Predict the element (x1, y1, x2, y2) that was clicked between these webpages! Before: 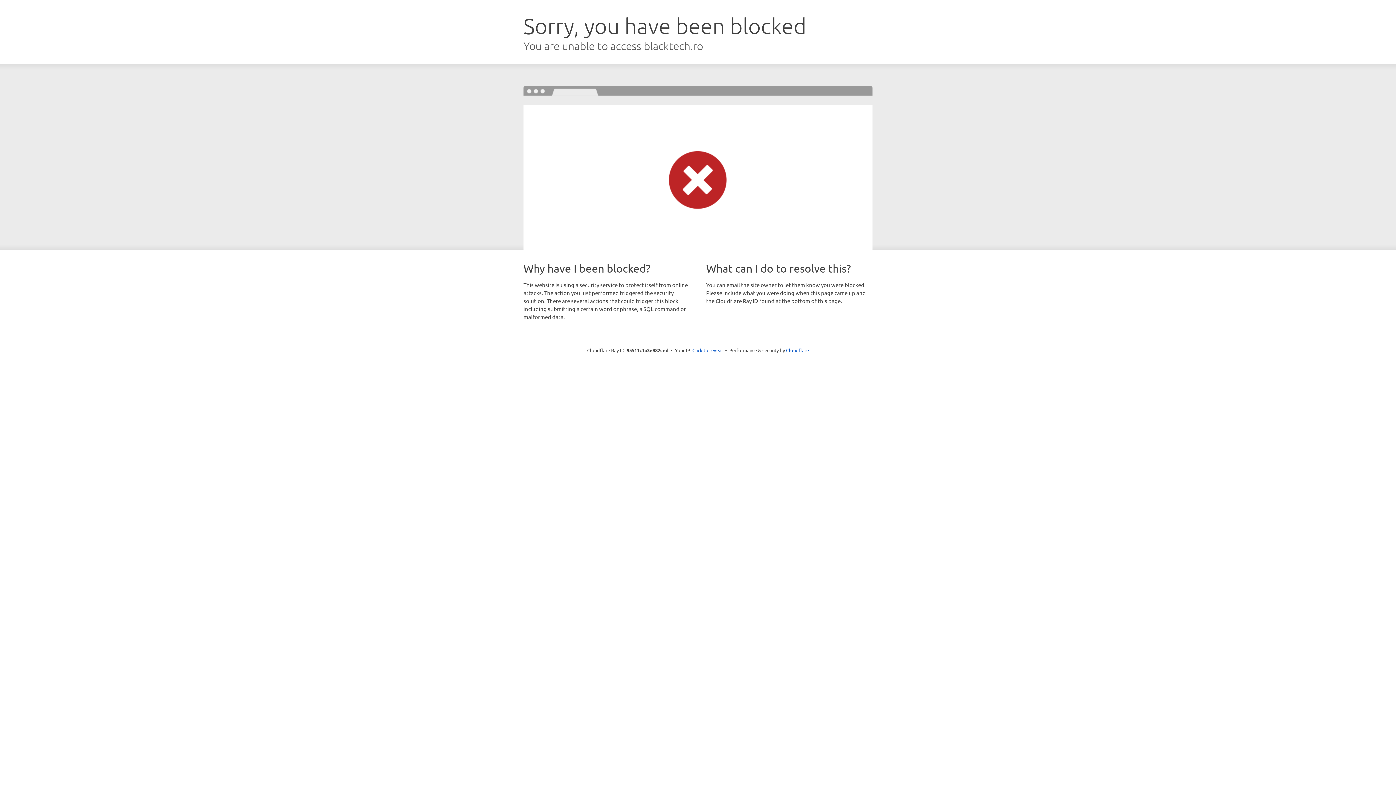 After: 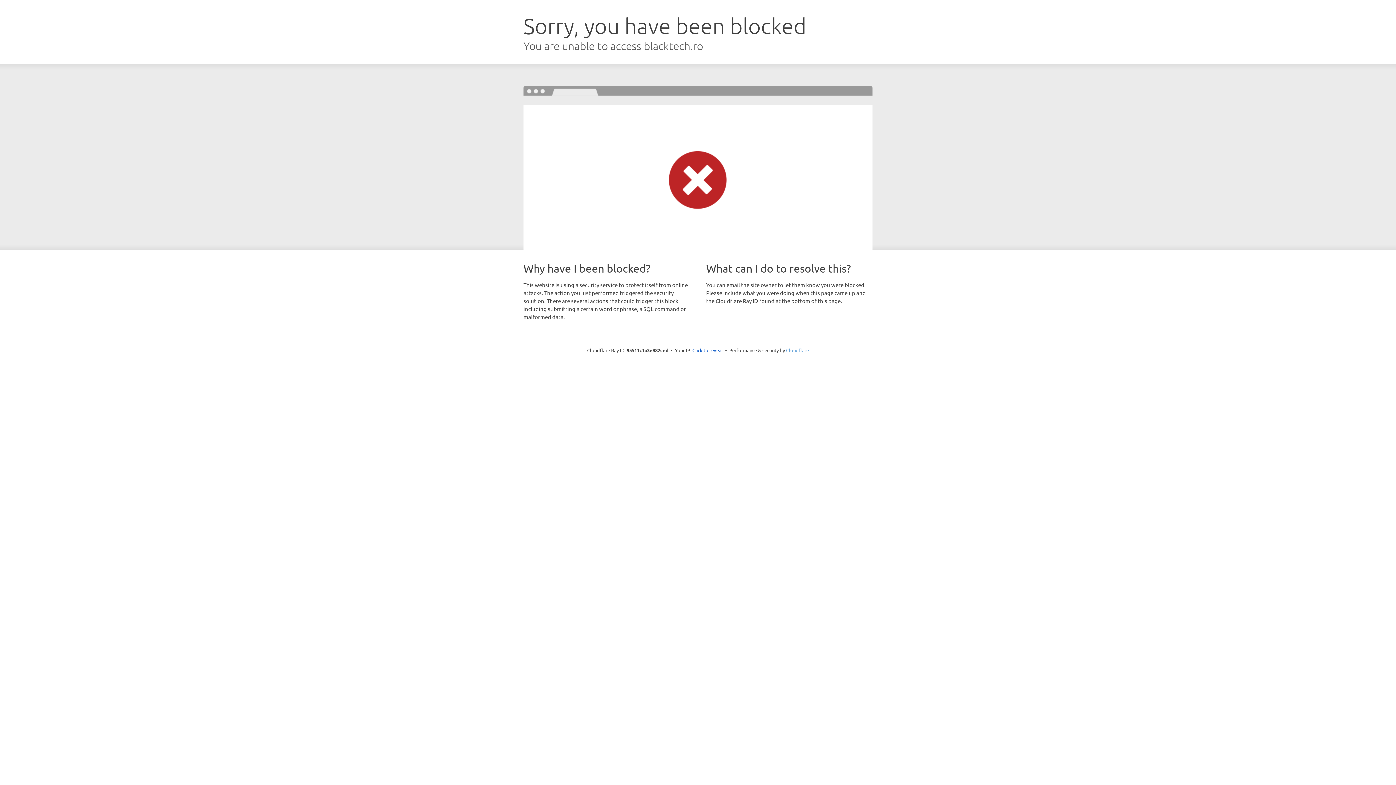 Action: label: Cloudflare bbox: (786, 347, 809, 353)